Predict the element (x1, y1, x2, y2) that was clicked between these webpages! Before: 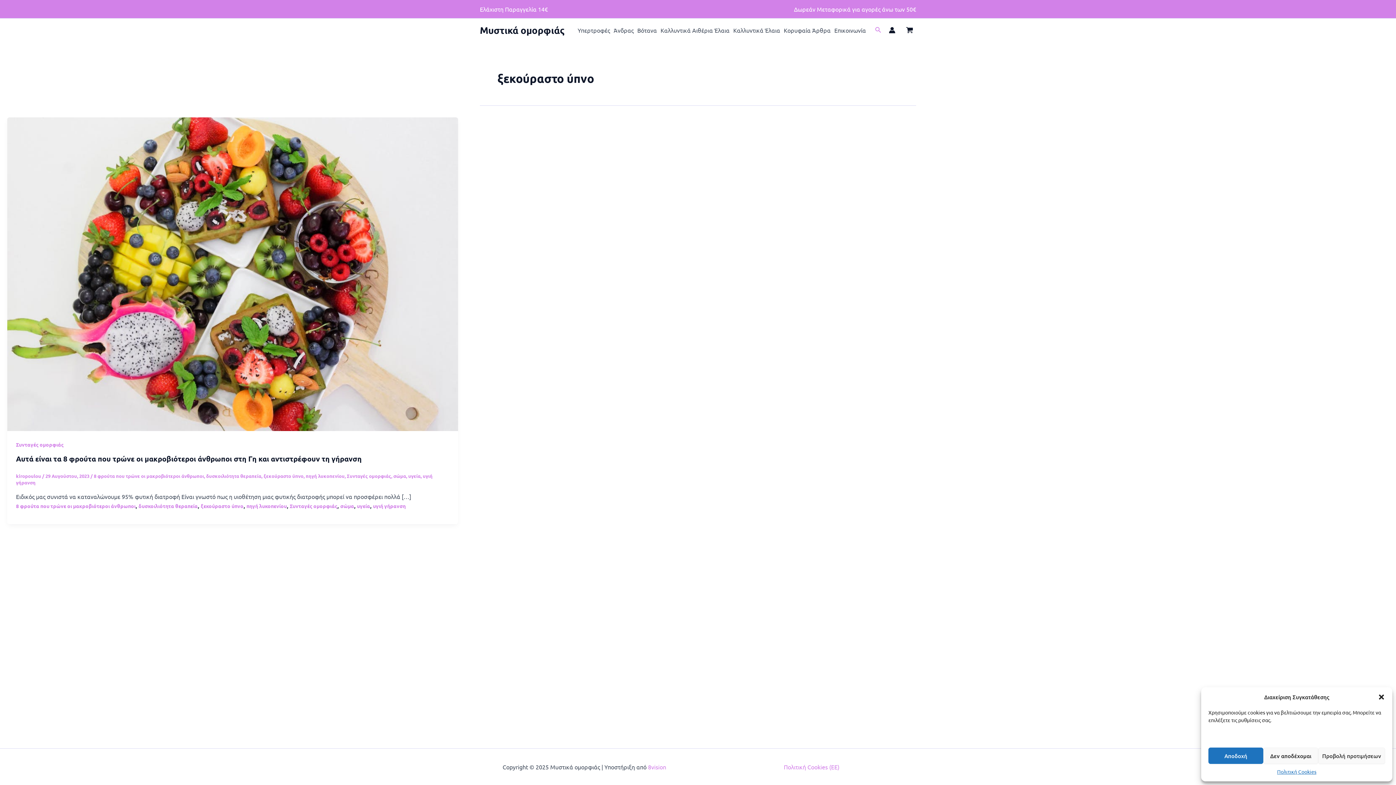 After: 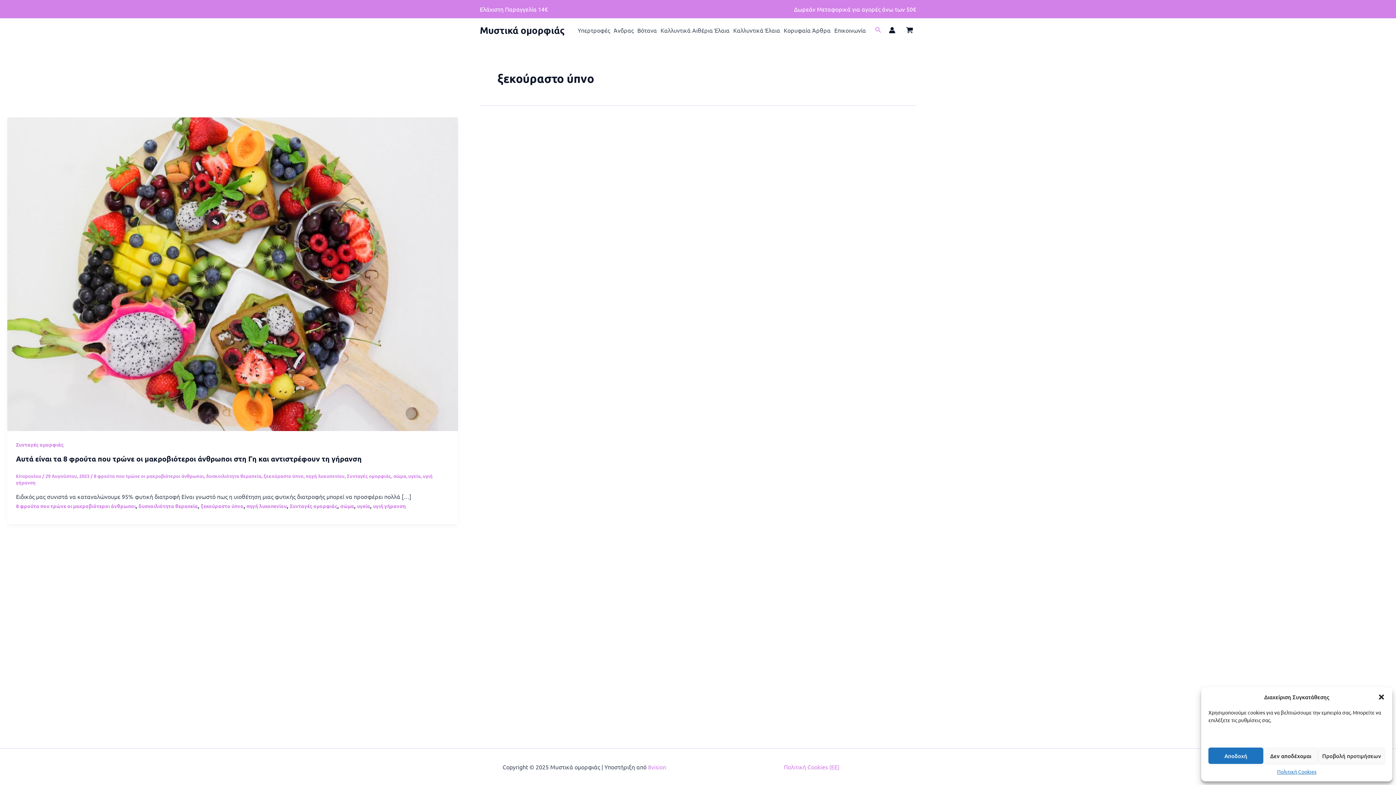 Action: bbox: (263, 473, 303, 479) label: ξεκούραστο ύπνο